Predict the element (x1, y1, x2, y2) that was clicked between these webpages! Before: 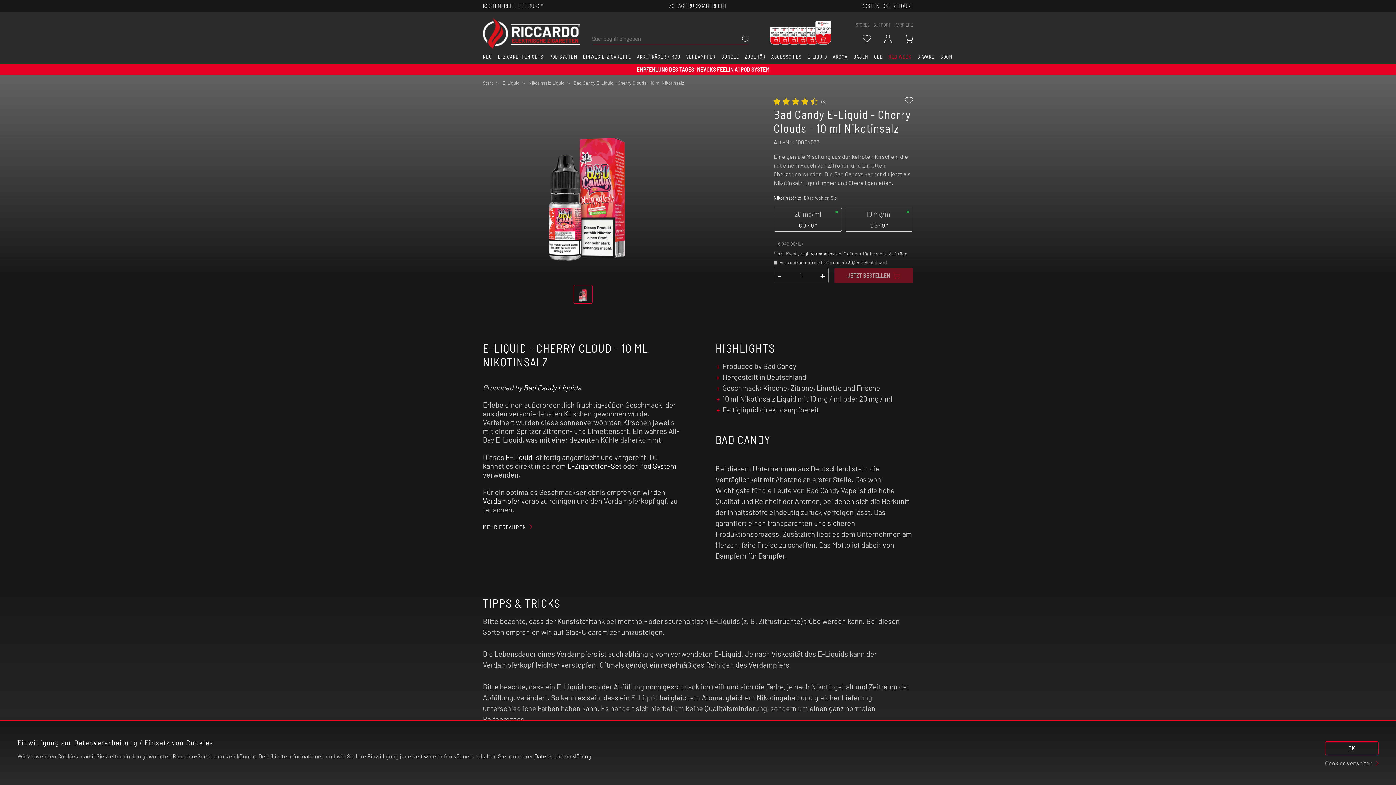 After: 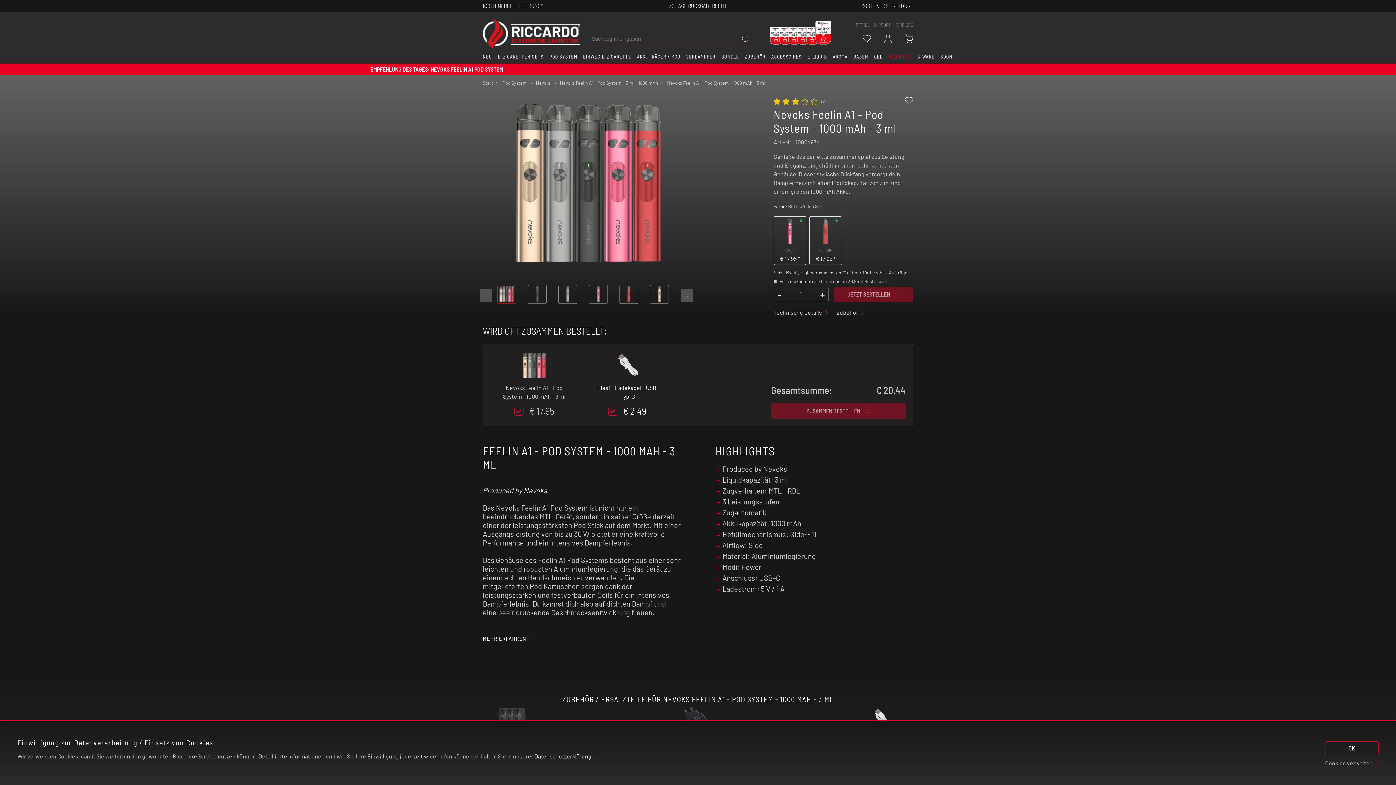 Action: label: EMPFEHLUNG DES TAGES: NEVOKS FEELIN A1 POD SYSTEM bbox: (2, 66, 1393, 72)